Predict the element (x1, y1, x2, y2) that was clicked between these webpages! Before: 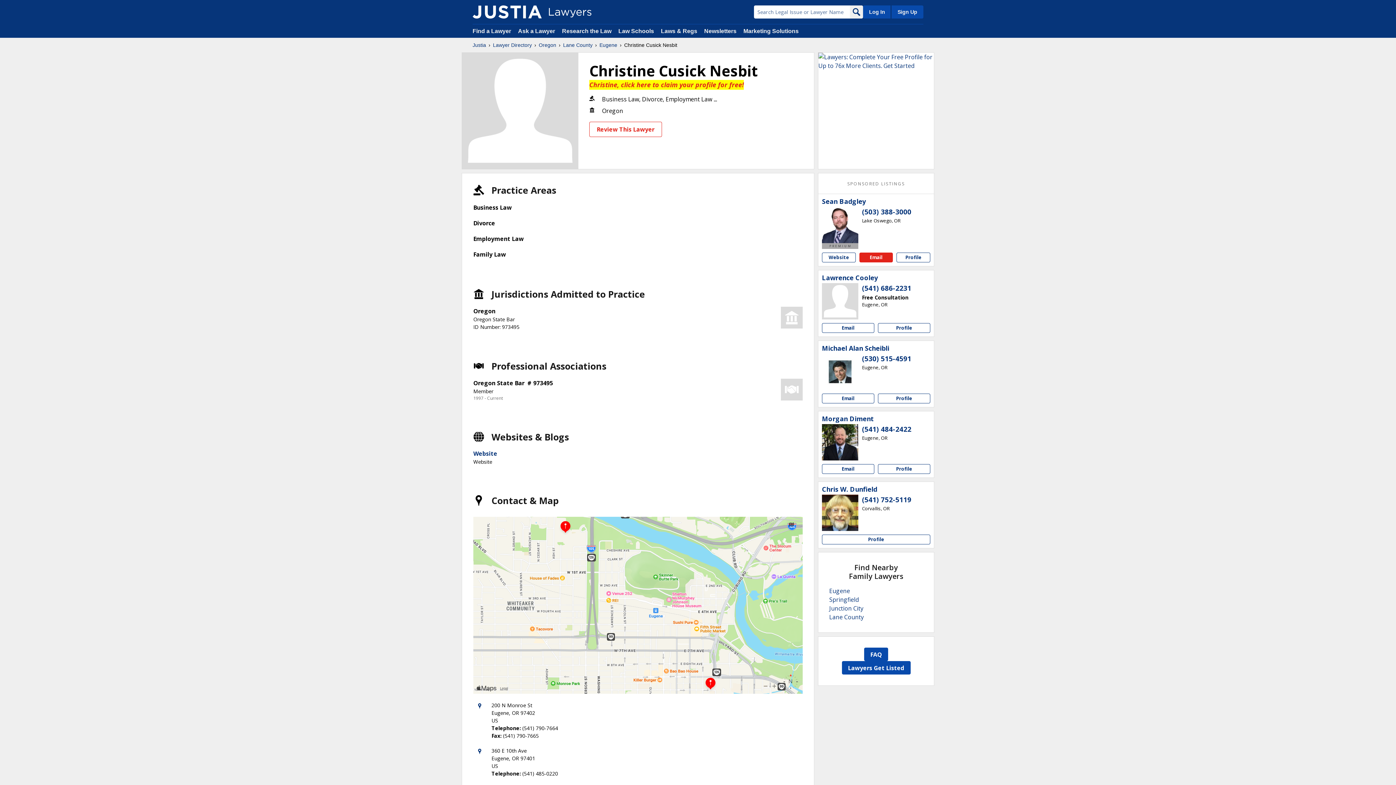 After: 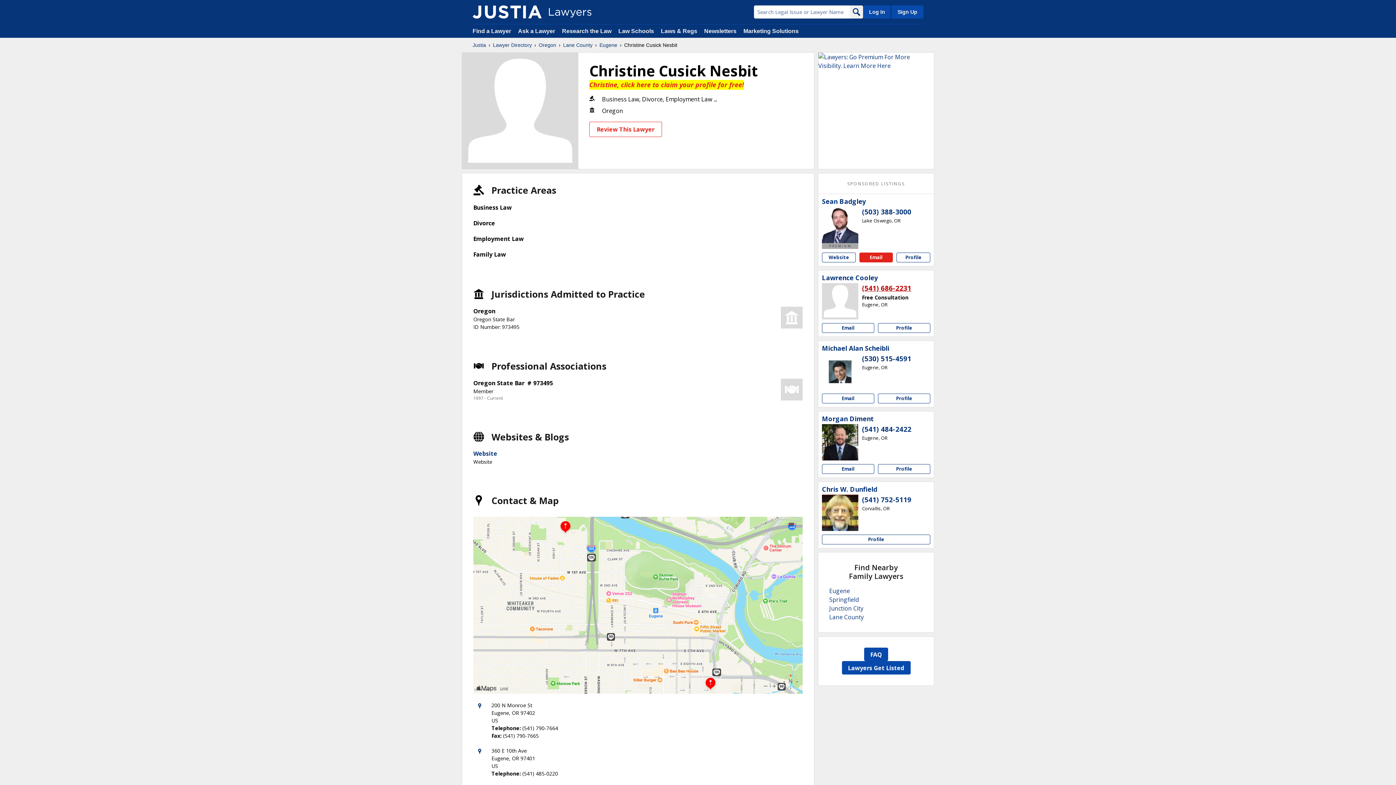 Action: bbox: (862, 283, 911, 293) label: (541) 686-2231